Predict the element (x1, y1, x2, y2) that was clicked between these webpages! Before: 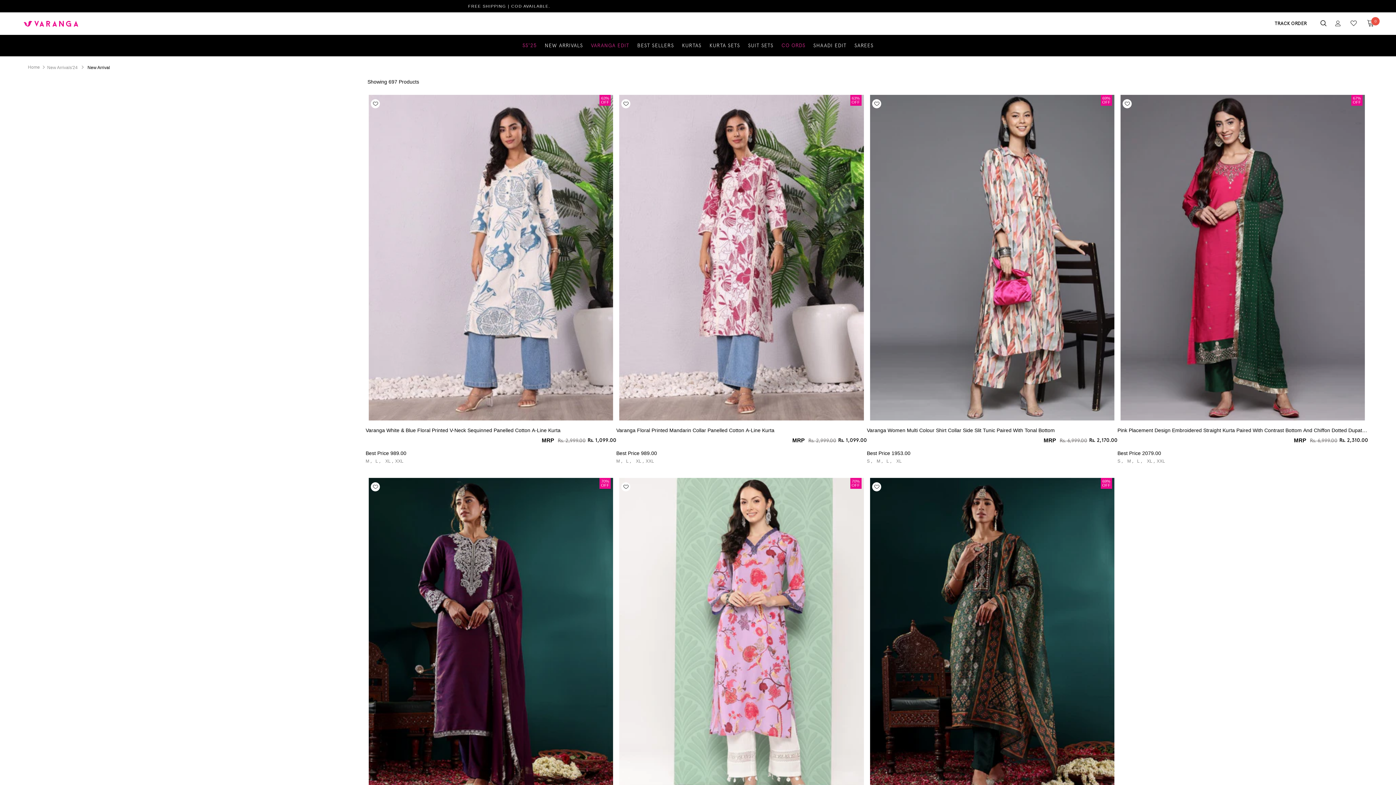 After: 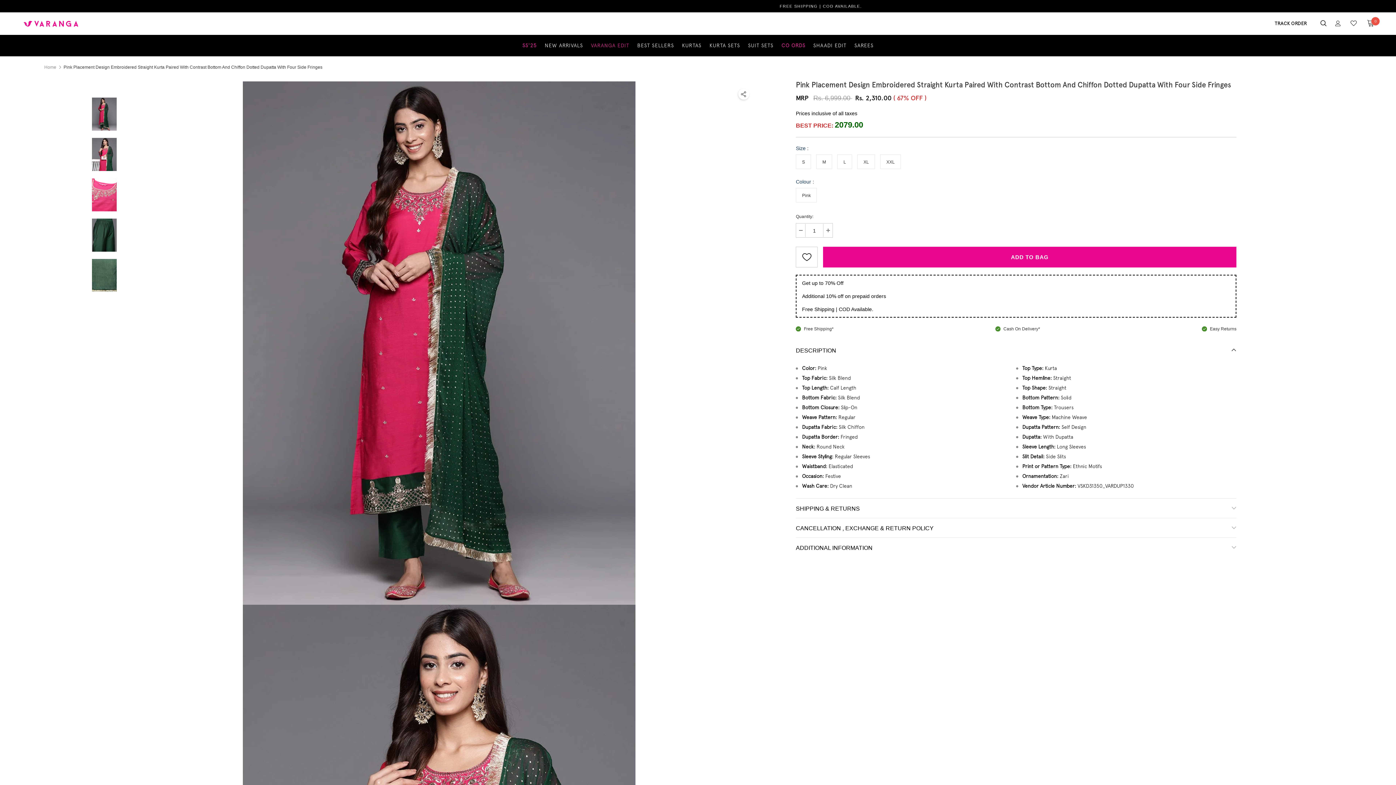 Action: label: XL  bbox: (1147, 457, 1155, 465)